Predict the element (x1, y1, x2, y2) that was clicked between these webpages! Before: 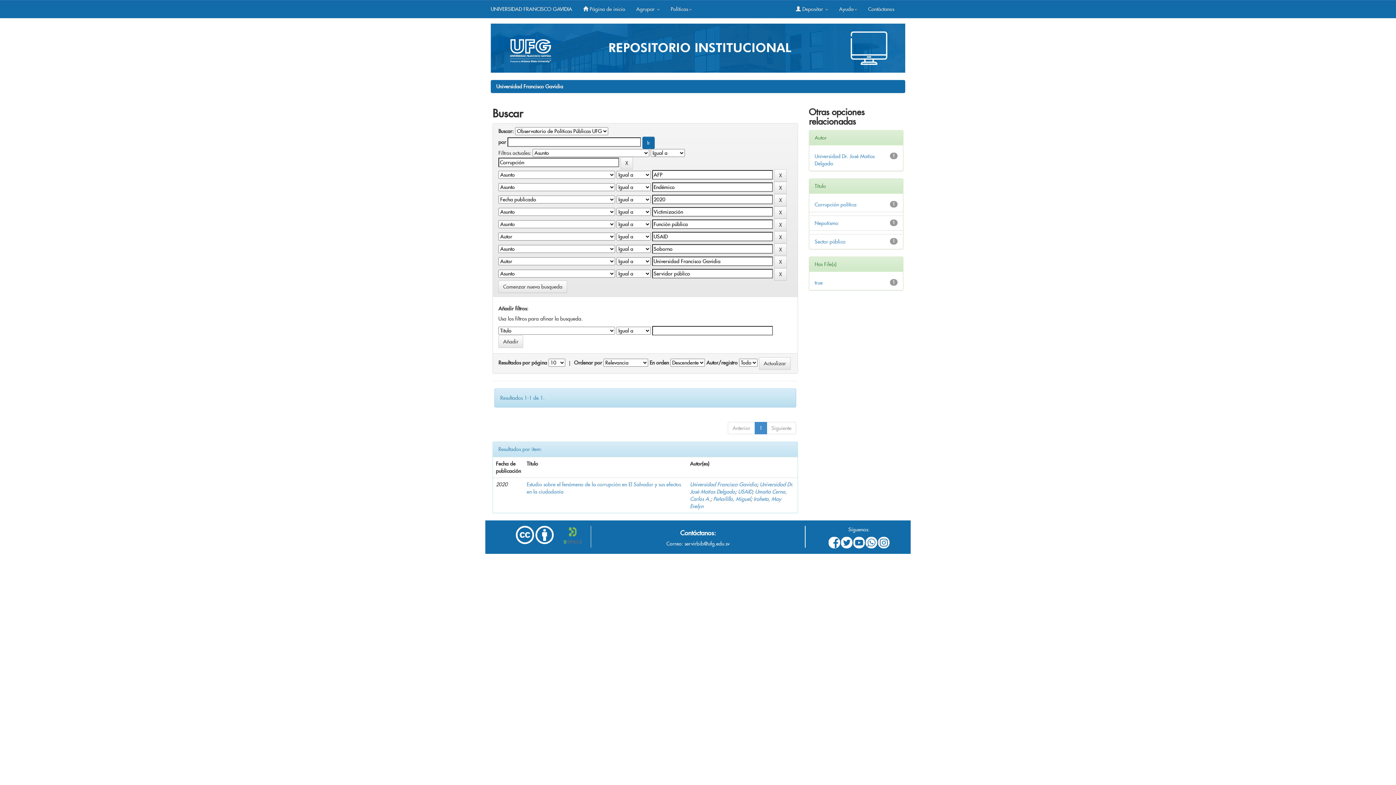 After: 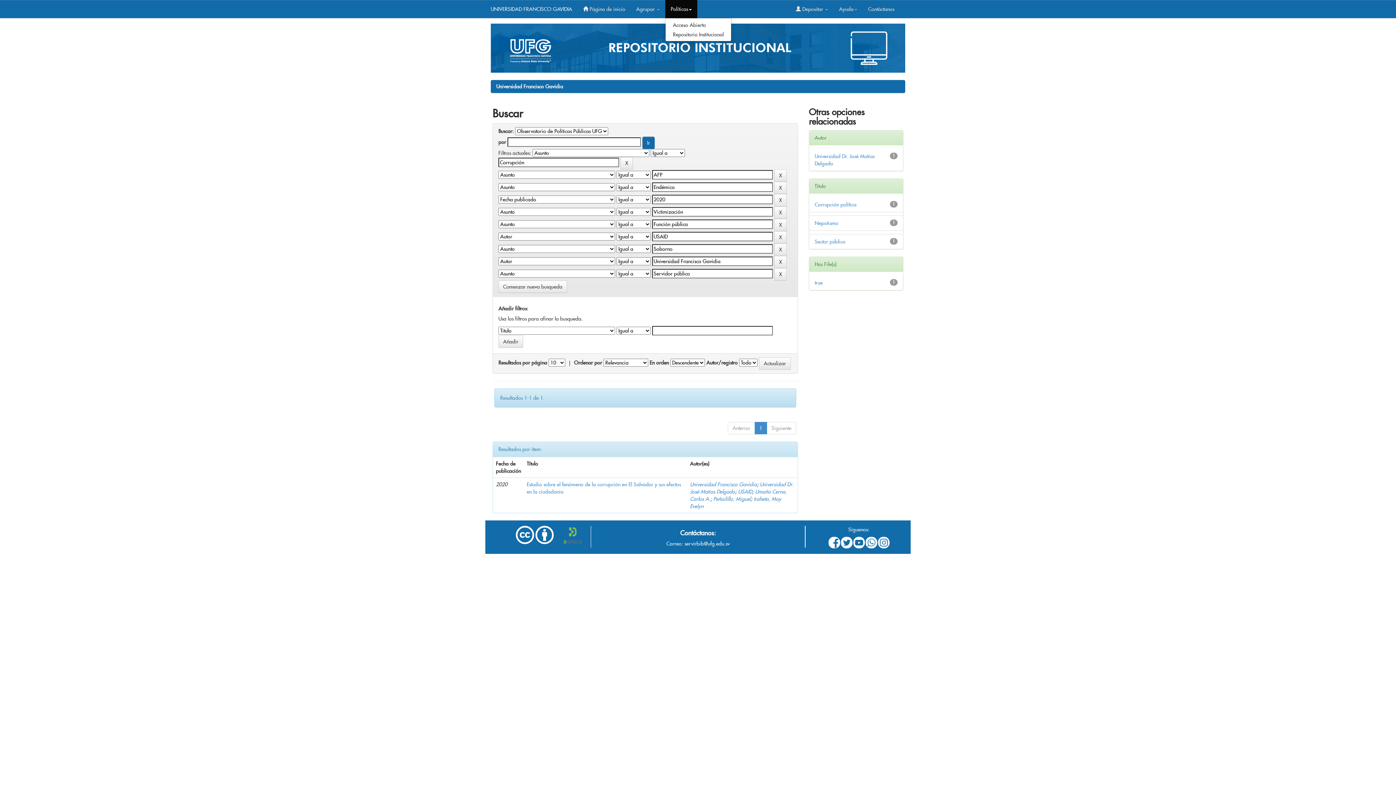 Action: bbox: (665, 0, 697, 18) label: Políticas